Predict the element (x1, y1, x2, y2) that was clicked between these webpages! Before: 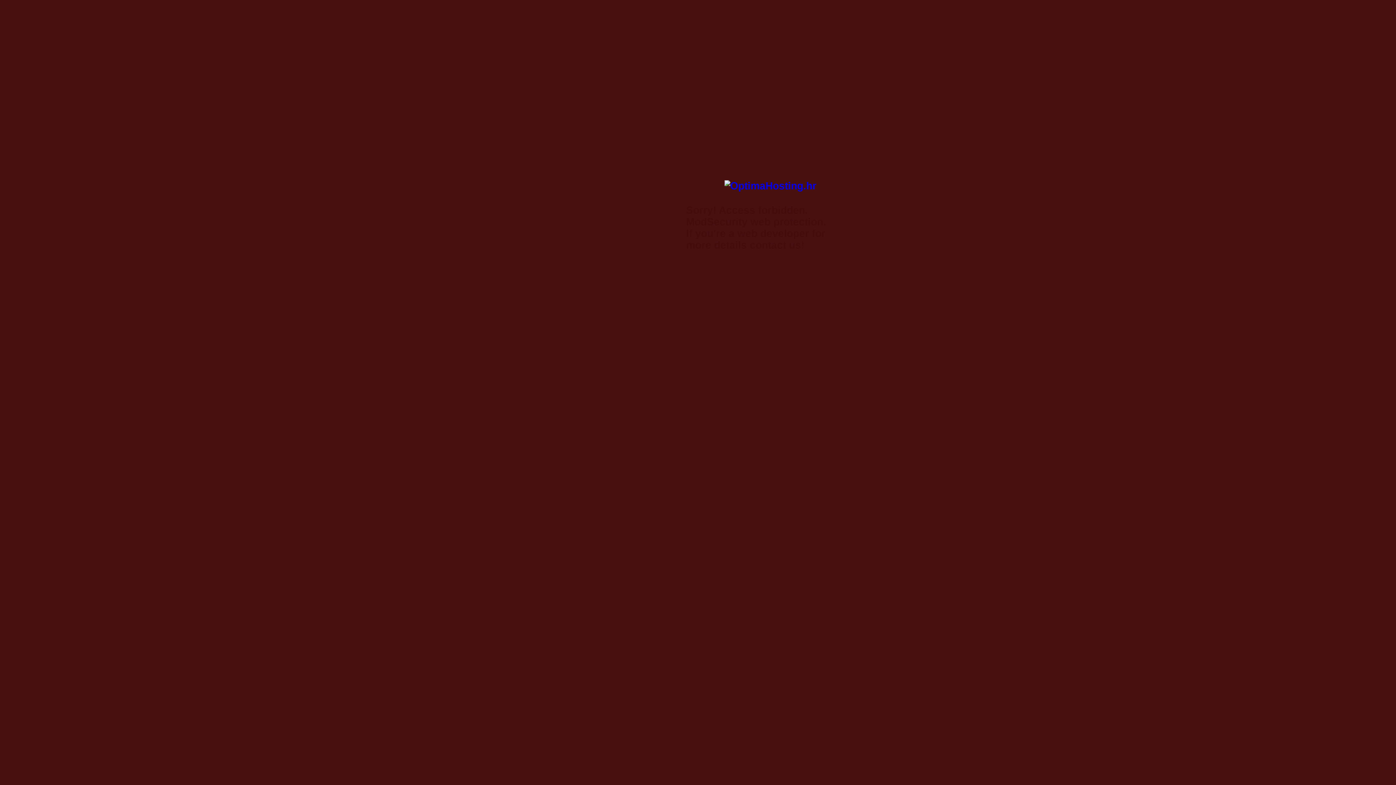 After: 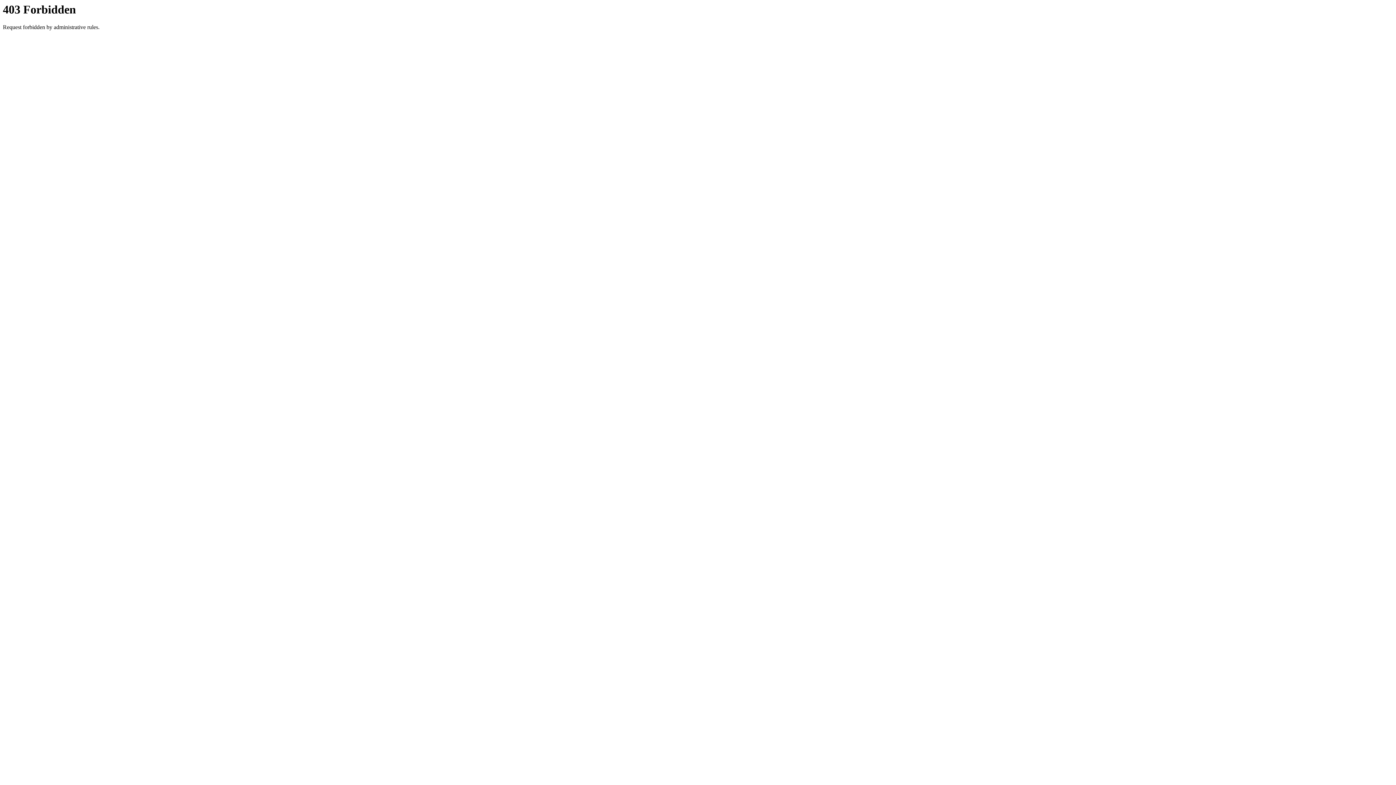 Action: bbox: (724, 180, 816, 191)